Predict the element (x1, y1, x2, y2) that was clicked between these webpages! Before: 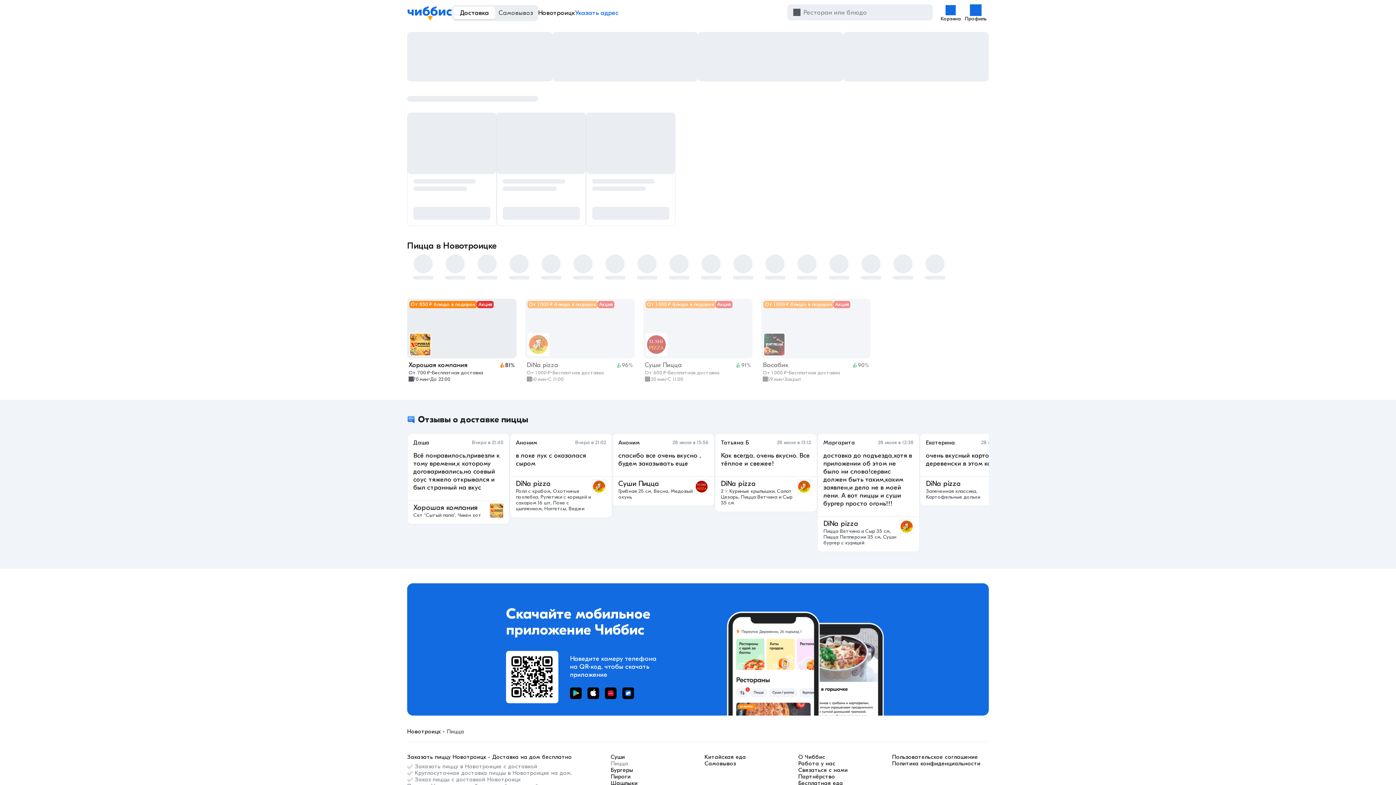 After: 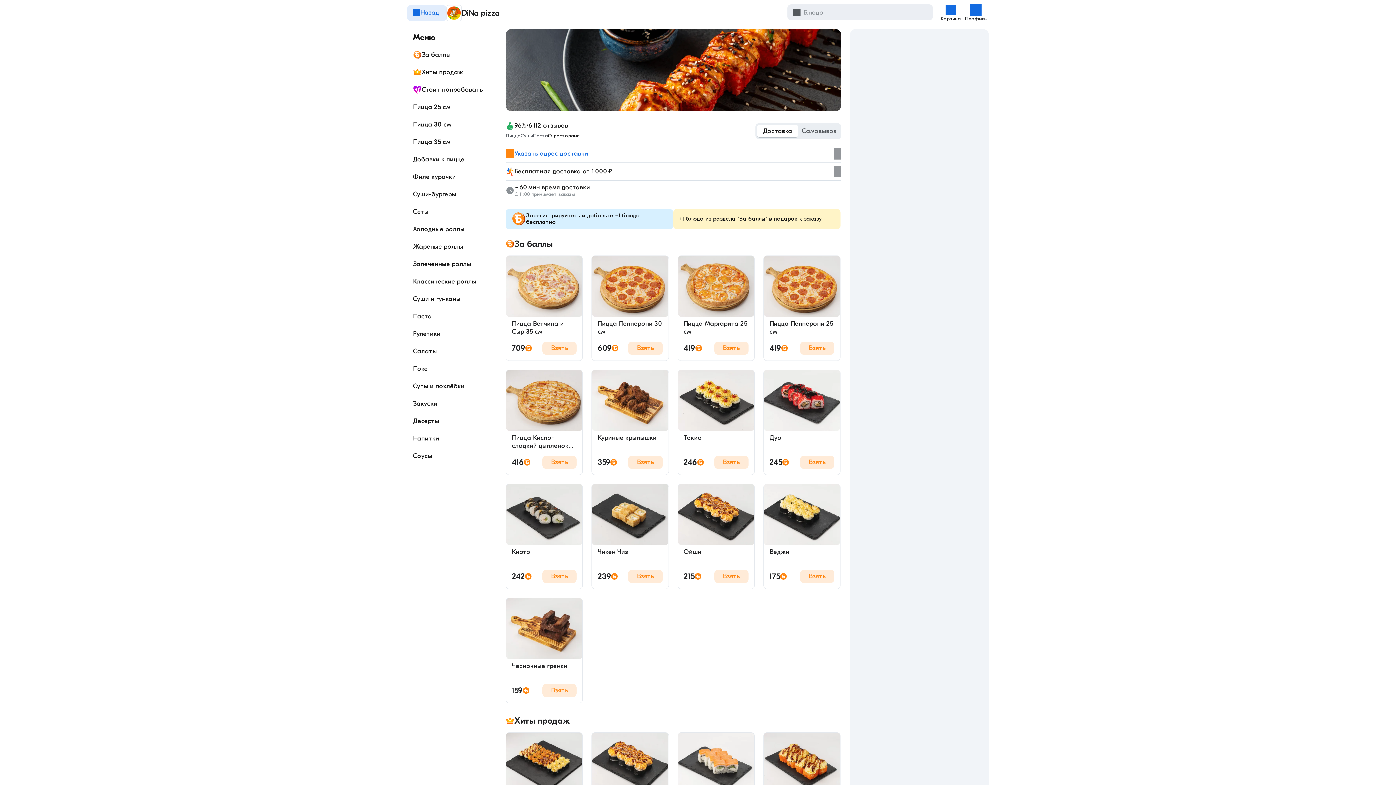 Action: label: DiNa pizza bbox: (516, 479, 550, 488)